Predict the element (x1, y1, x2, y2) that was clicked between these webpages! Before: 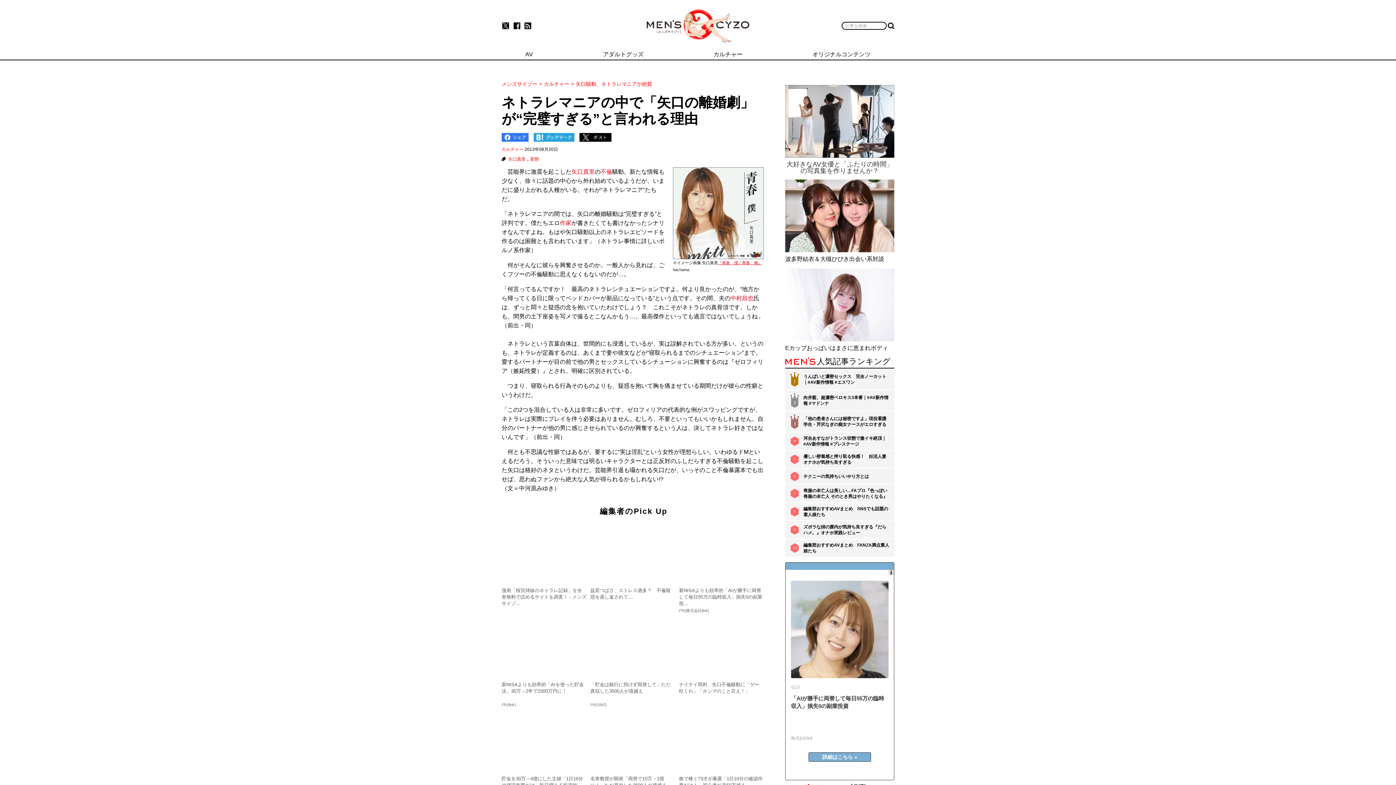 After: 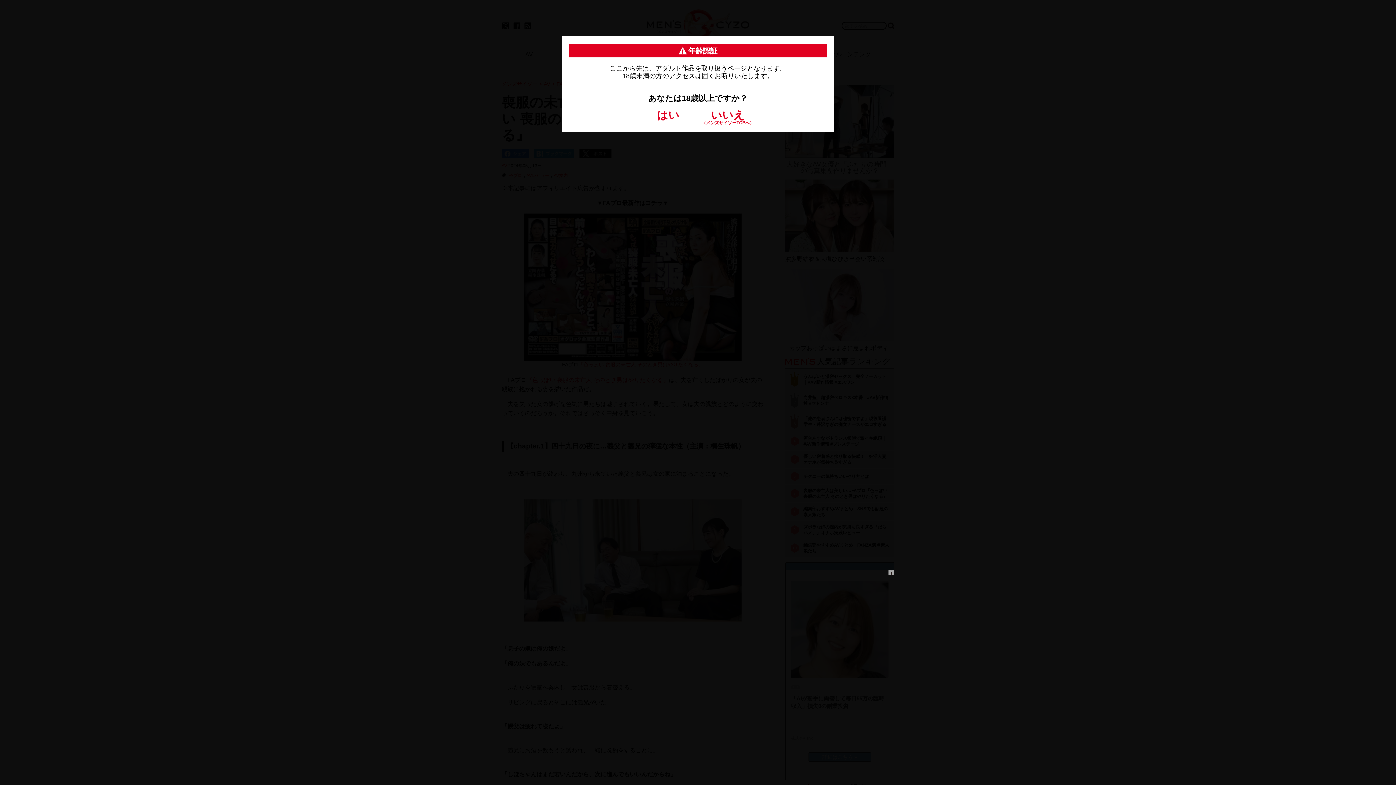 Action: bbox: (803, 488, 889, 499) label: 喪服の未亡人は美しい…FAプロ『色っぽい 喪服の未亡人 そのとき男はやりたくなる』